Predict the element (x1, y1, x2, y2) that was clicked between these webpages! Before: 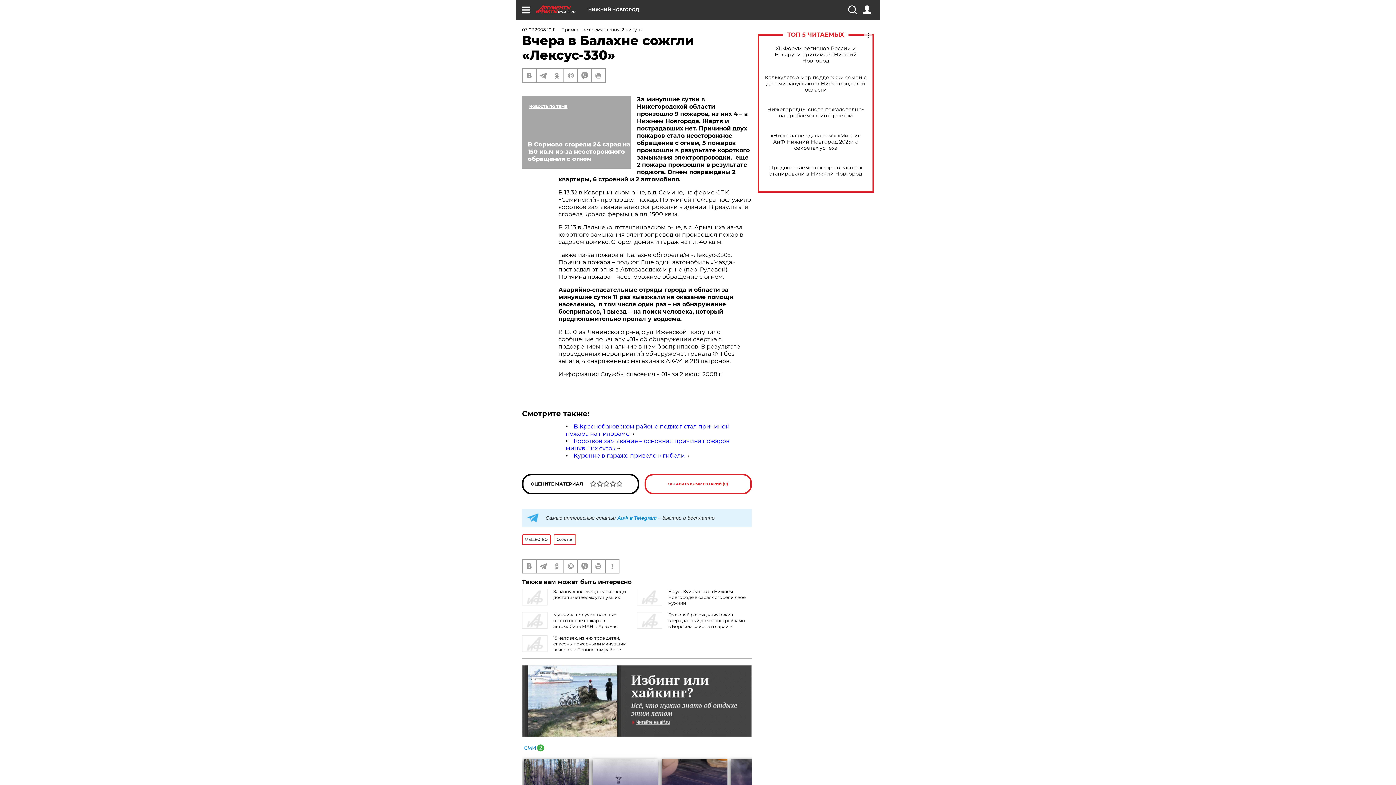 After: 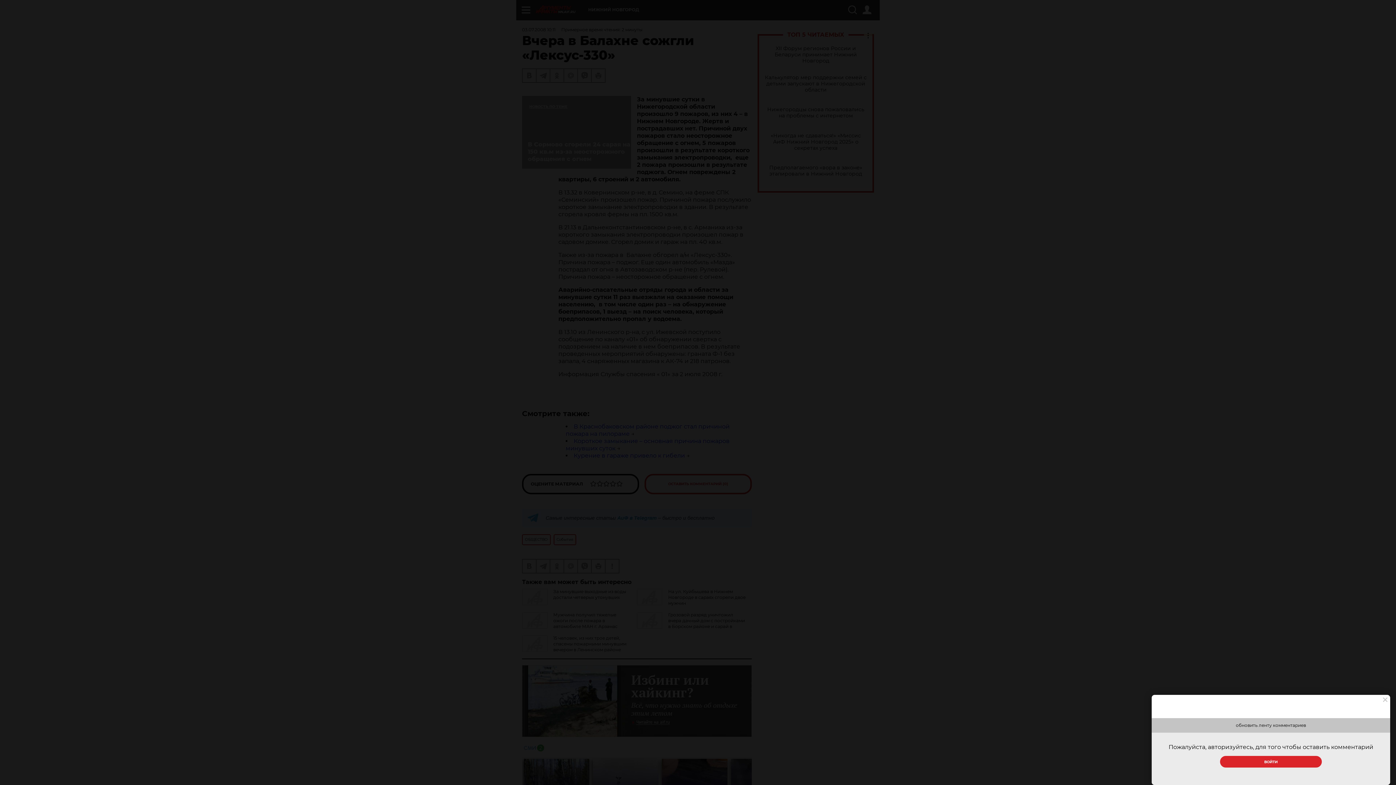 Action: bbox: (644, 474, 752, 494) label: ОСТАВИТЬ КОММЕНТАРИЙ (0)